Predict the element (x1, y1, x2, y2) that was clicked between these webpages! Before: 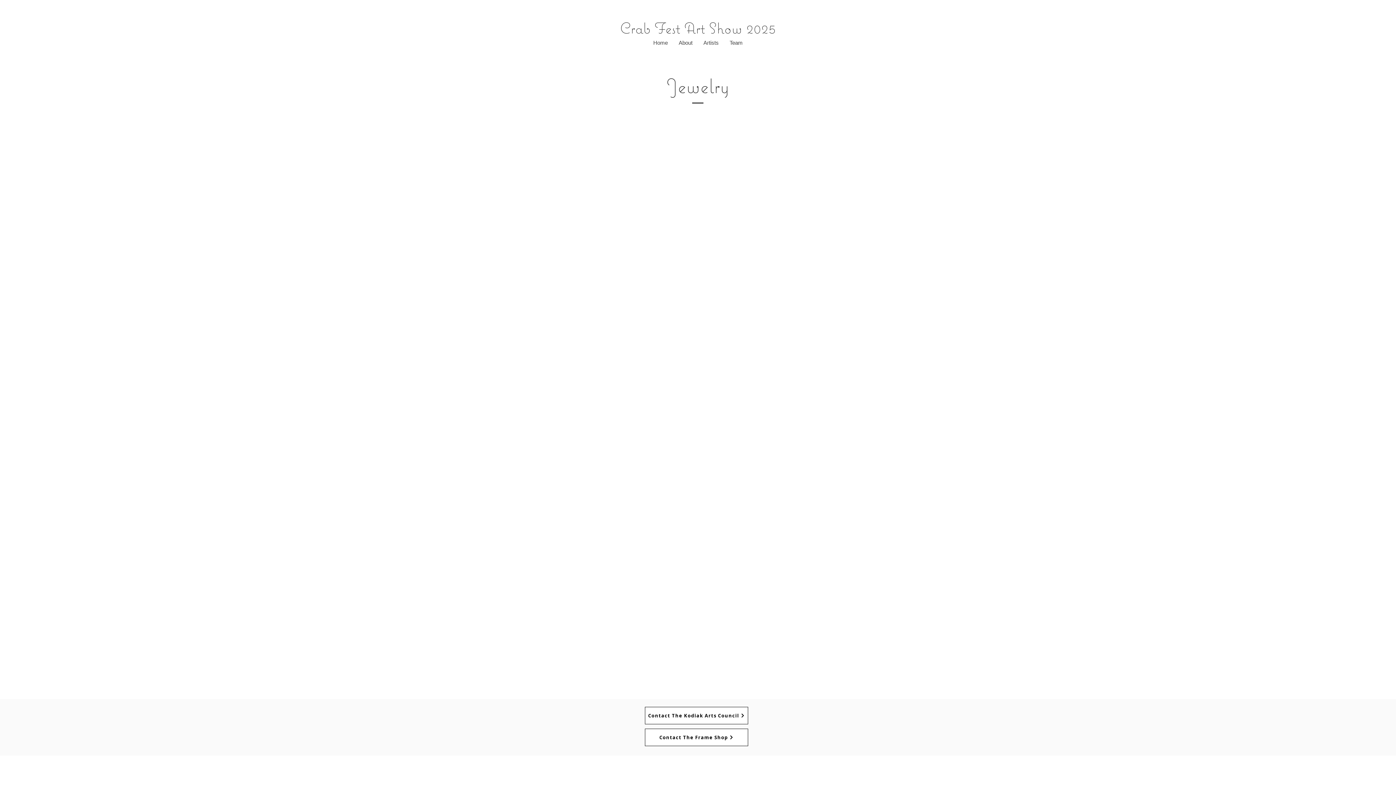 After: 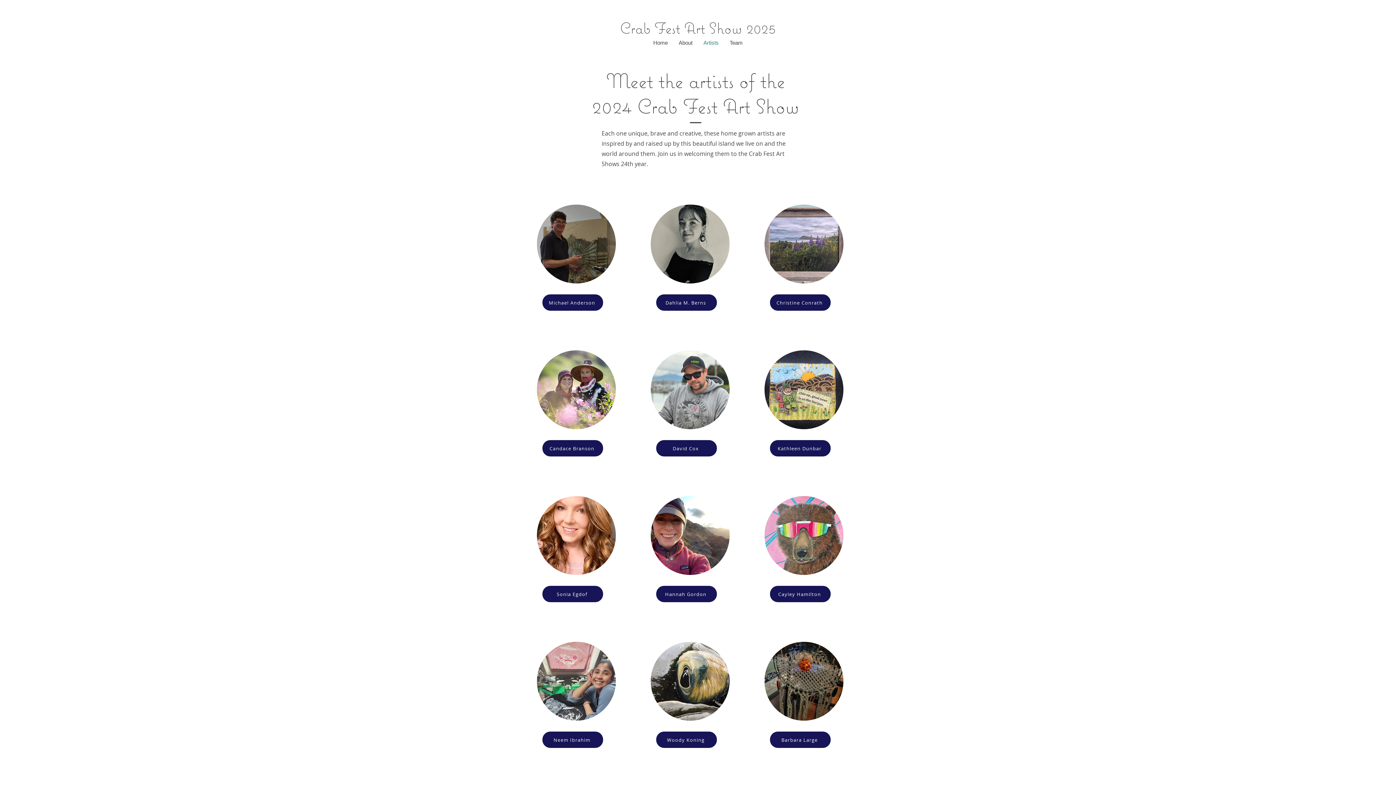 Action: bbox: (698, 37, 724, 48) label: Artists